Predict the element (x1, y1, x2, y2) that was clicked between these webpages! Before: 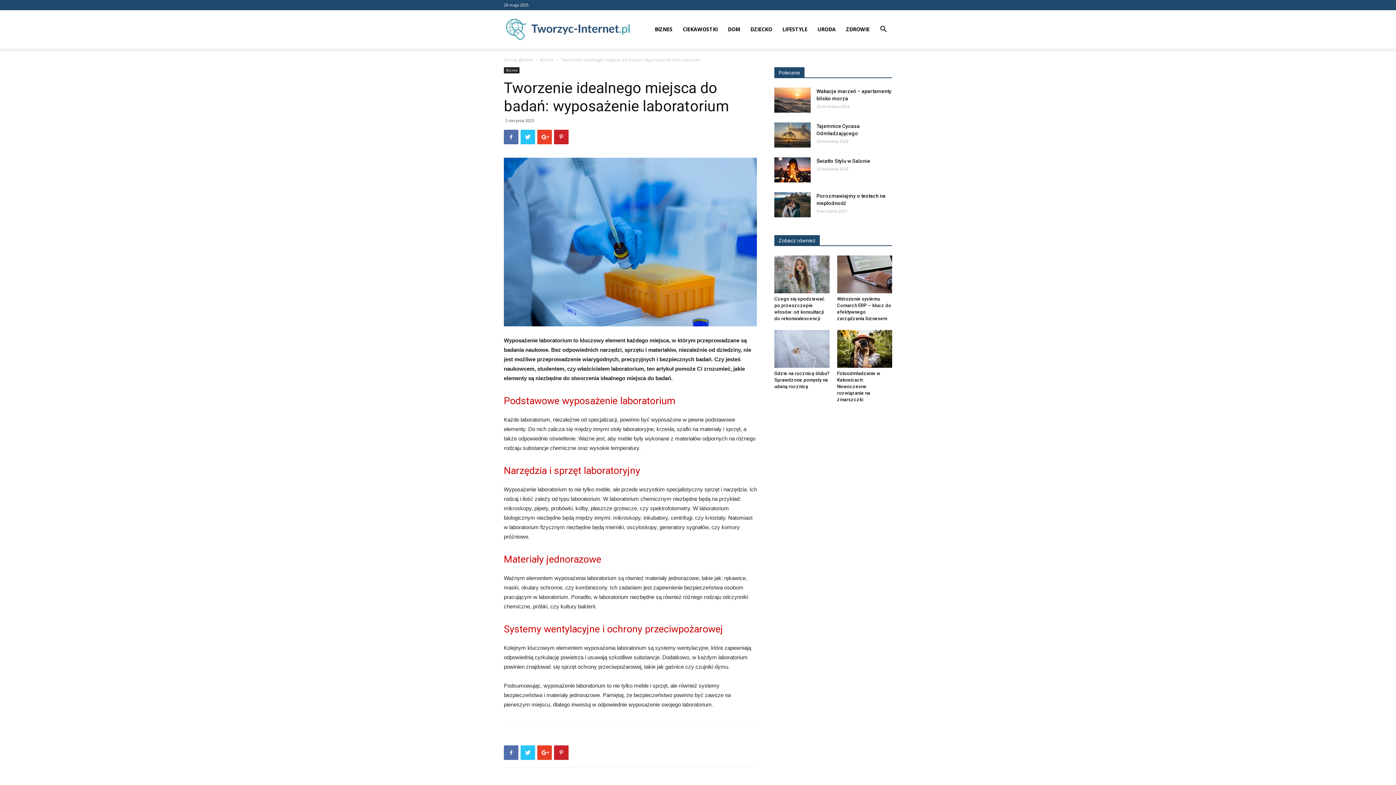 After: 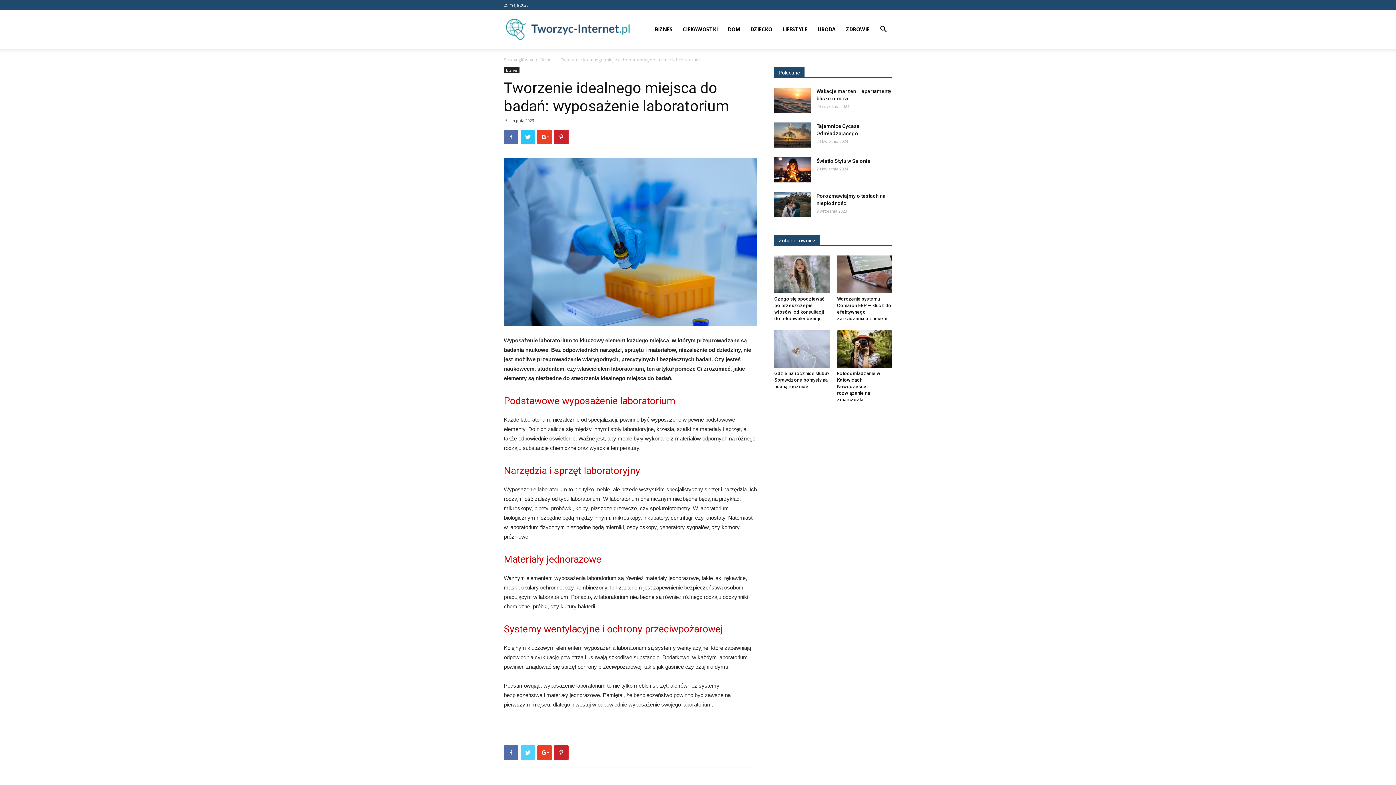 Action: bbox: (520, 745, 535, 760)